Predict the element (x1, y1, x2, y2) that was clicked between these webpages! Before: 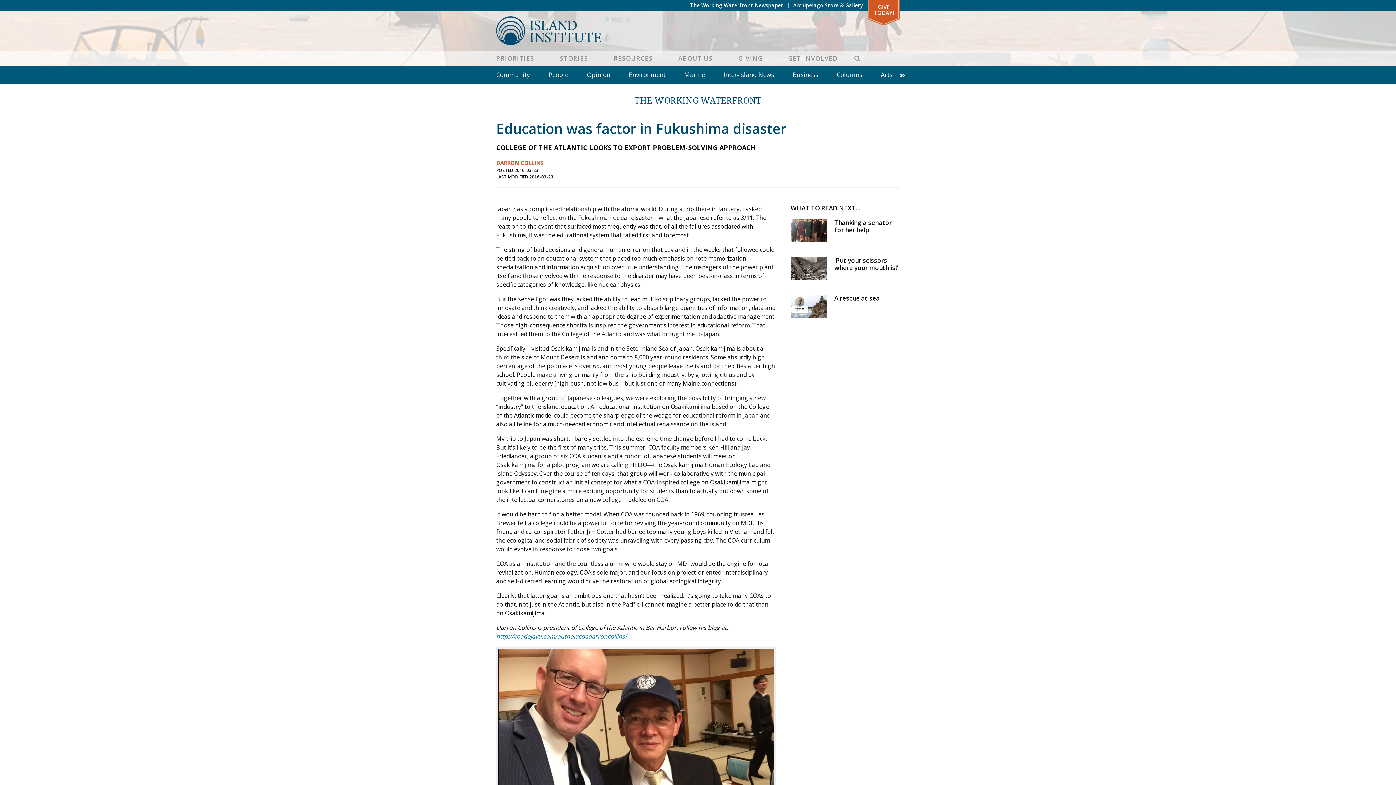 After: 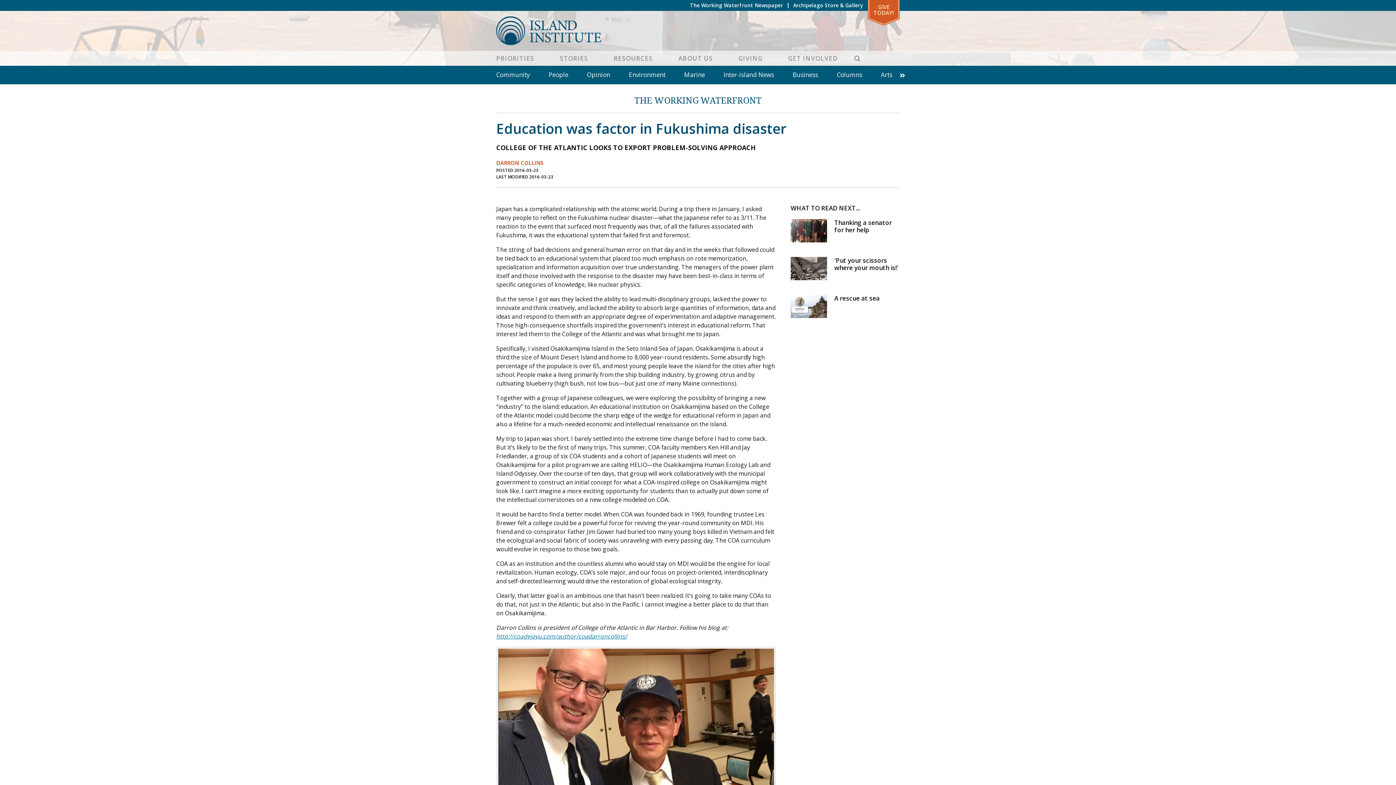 Action: bbox: (868, 0, 900, 25) label: GIVE TODAY!